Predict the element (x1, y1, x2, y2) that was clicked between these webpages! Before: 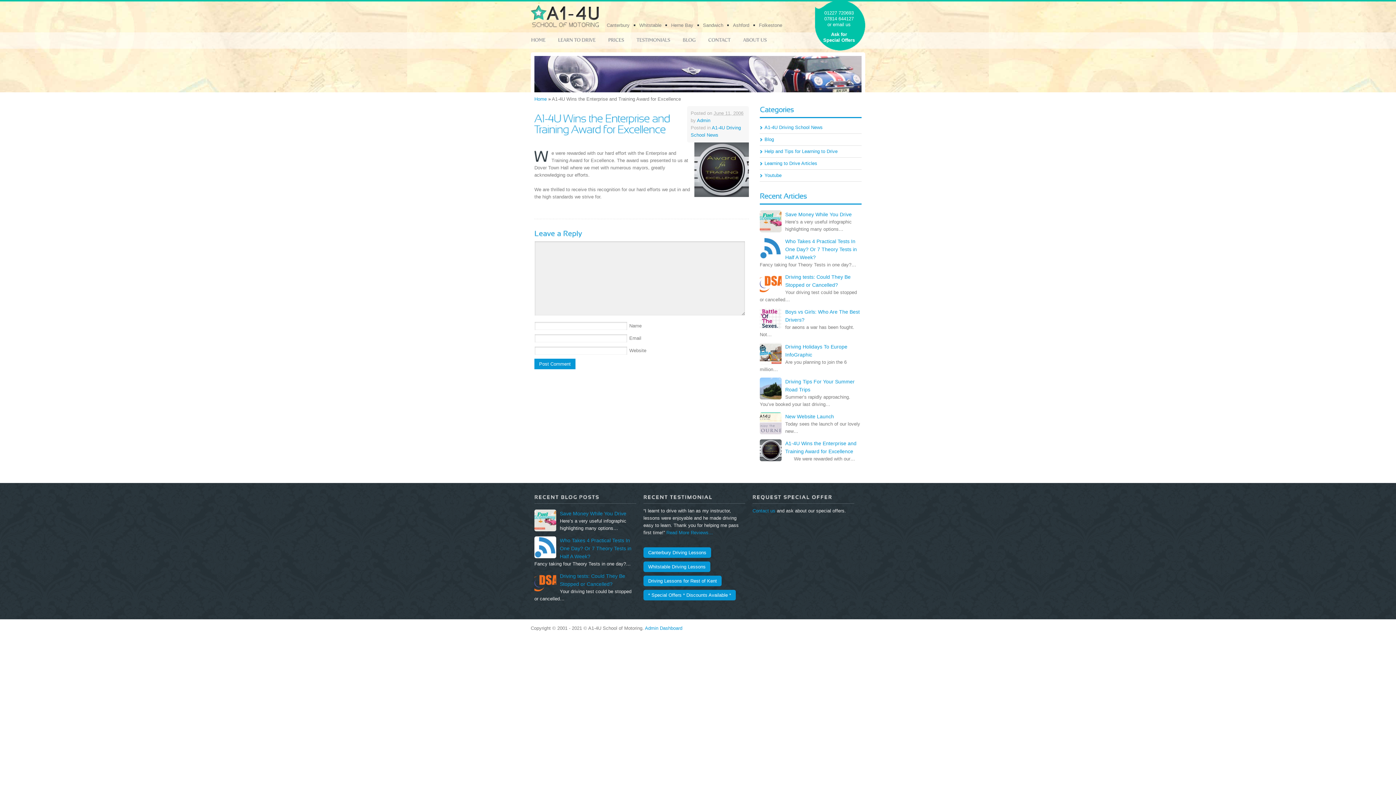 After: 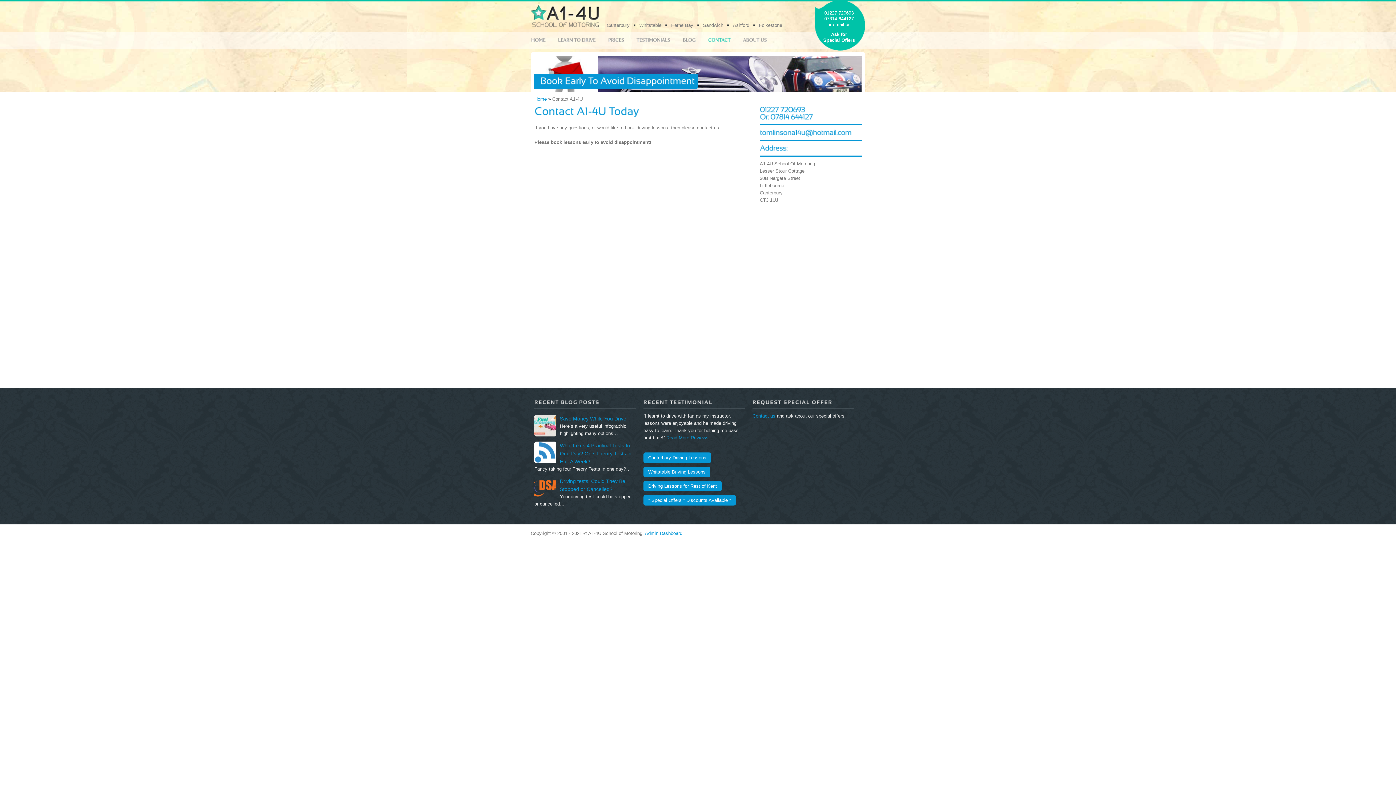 Action: bbox: (827, 21, 850, 27) label: or email us